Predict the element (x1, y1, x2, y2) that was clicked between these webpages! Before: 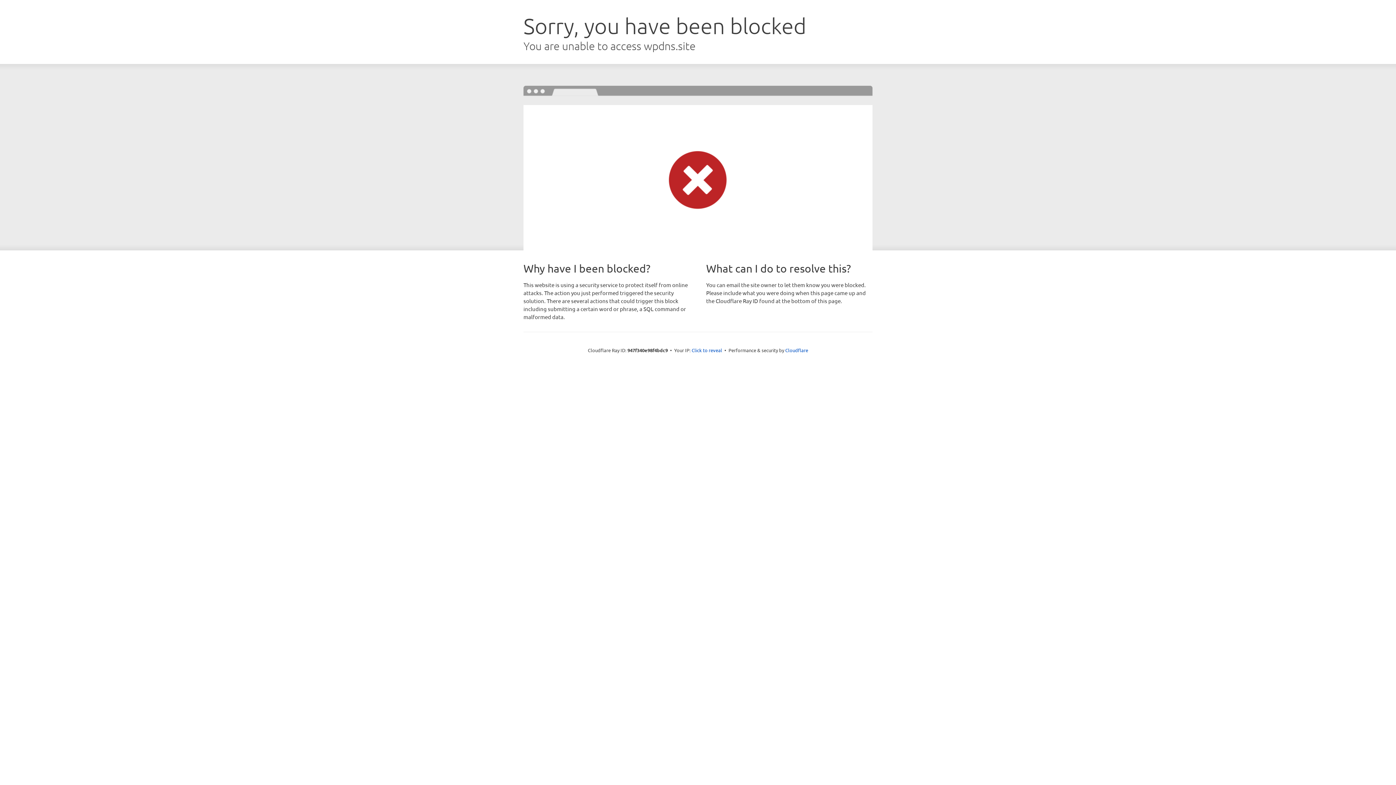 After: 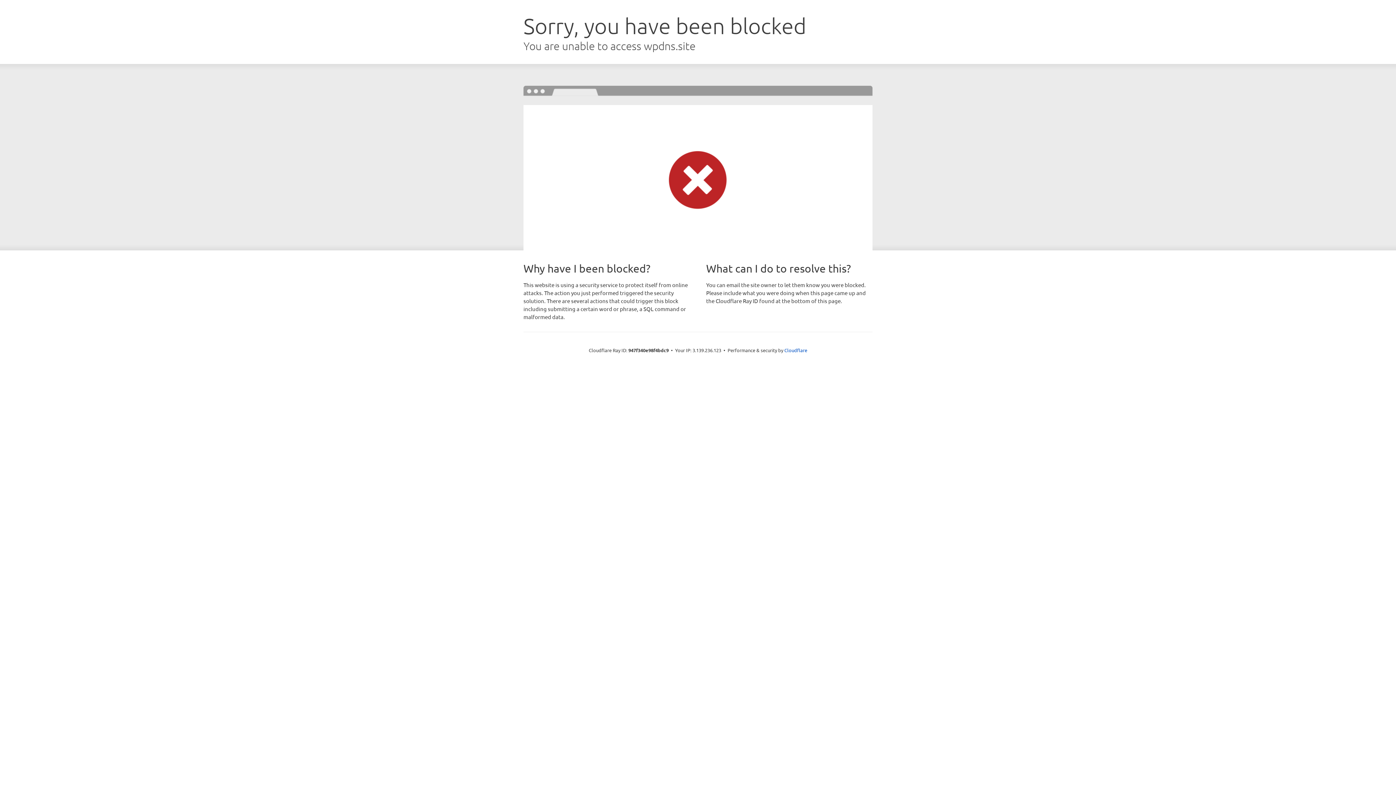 Action: label: Click to reveal bbox: (691, 346, 722, 353)